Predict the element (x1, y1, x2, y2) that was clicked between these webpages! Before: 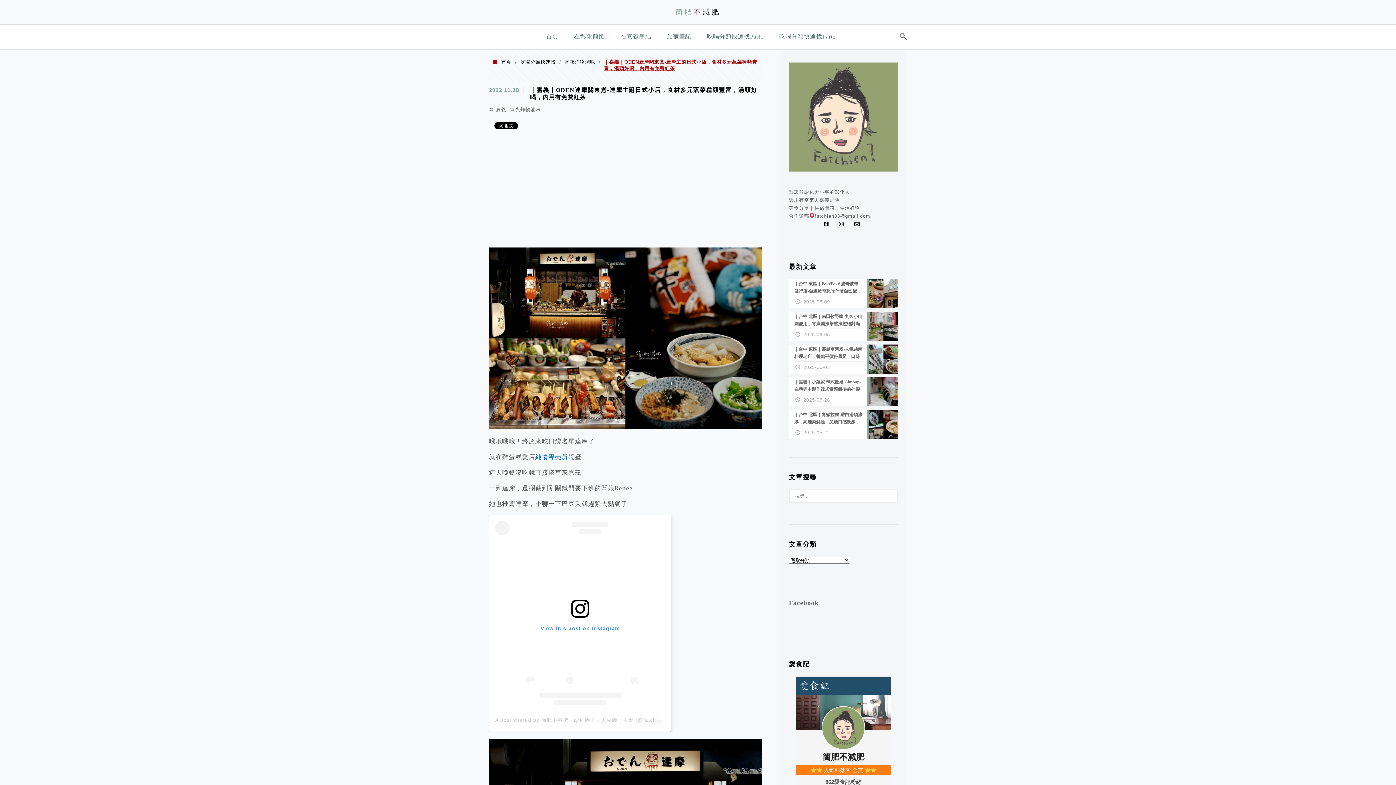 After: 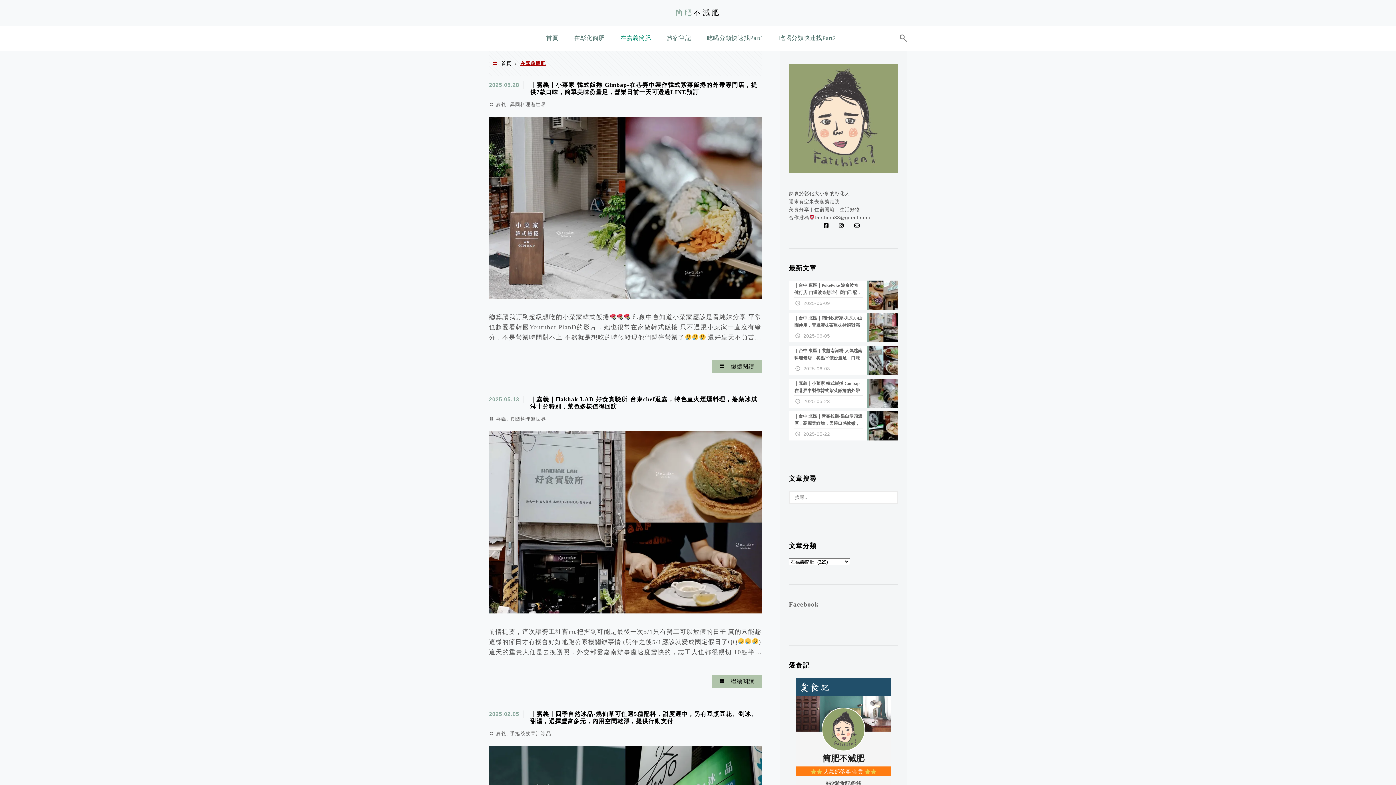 Action: bbox: (616, 28, 655, 48) label: 在嘉義簡肥